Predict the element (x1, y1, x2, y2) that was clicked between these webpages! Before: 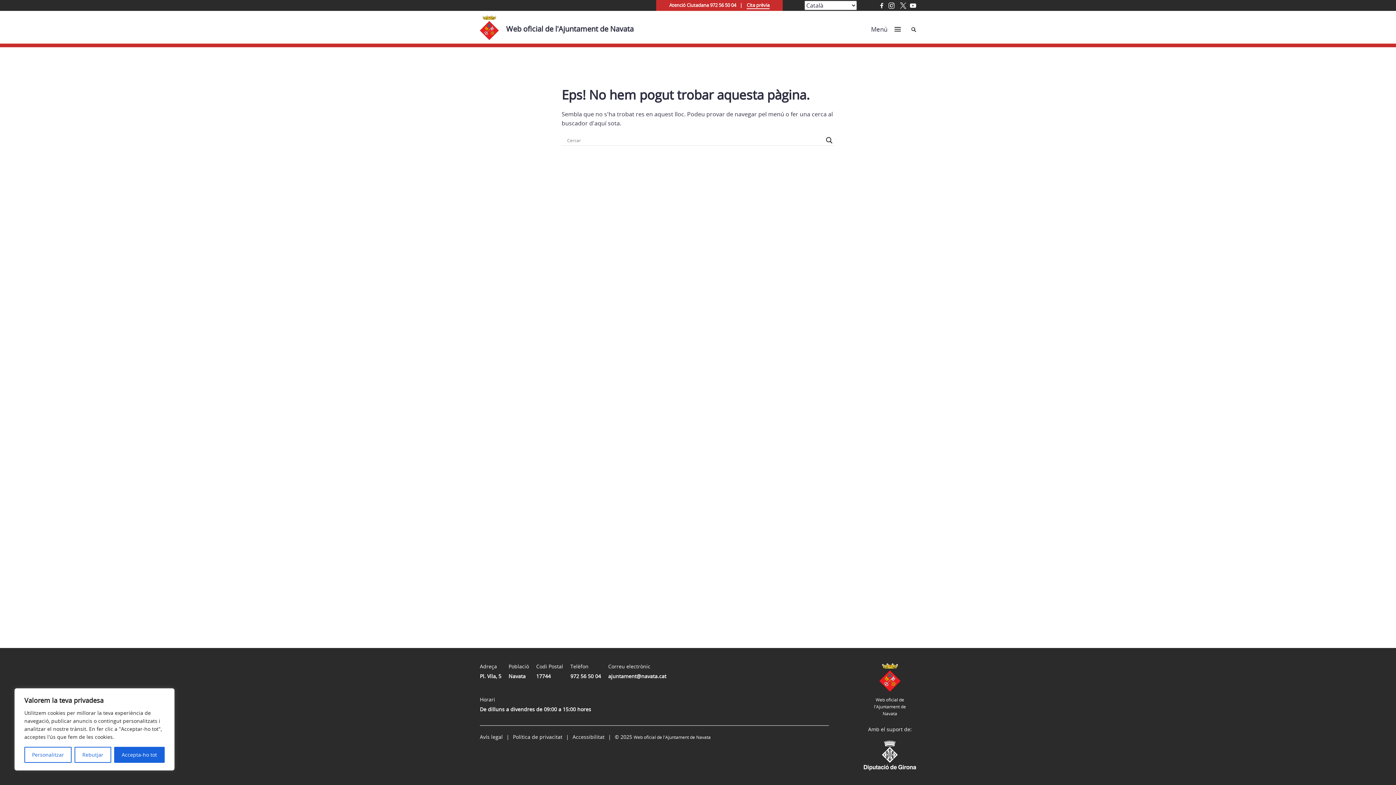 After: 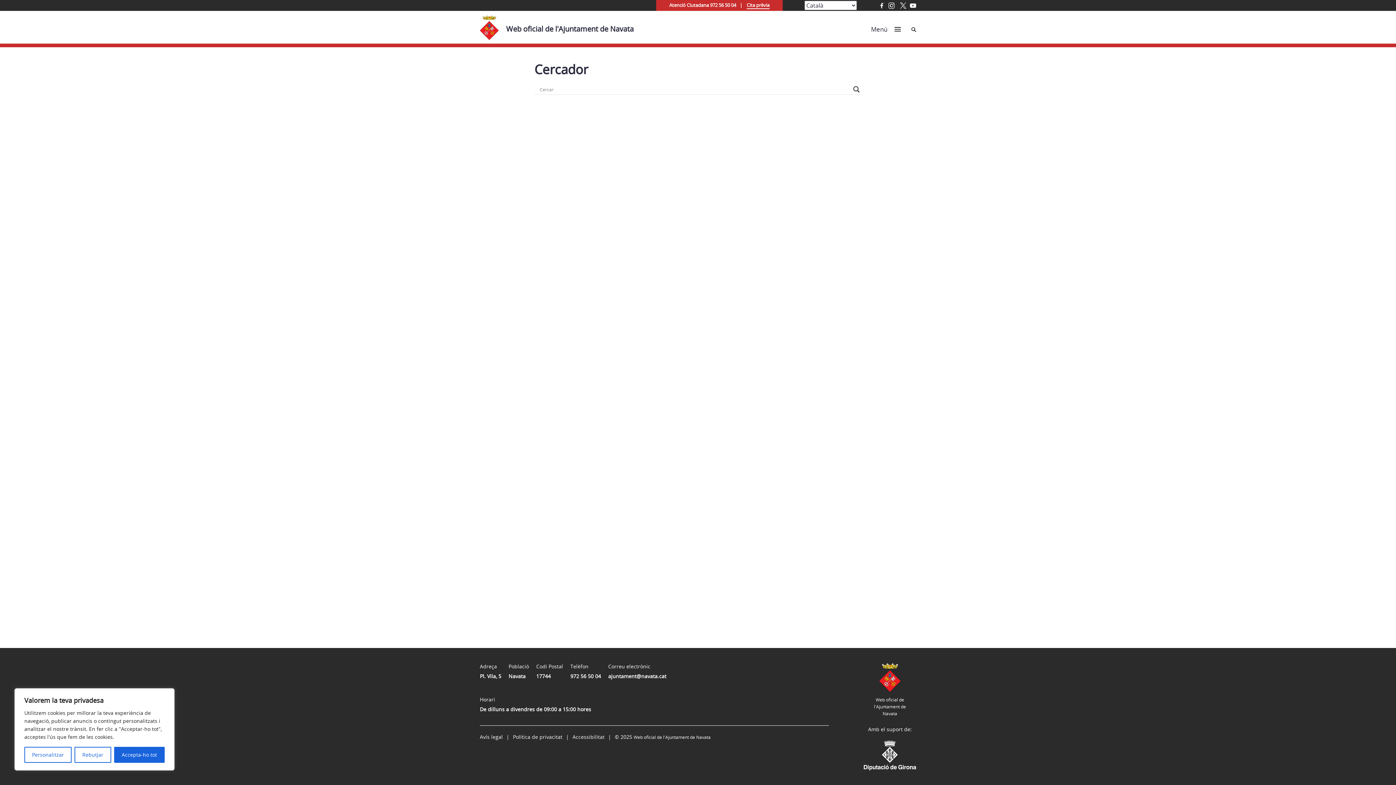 Action: bbox: (911, 24, 916, 33) label: Cerca